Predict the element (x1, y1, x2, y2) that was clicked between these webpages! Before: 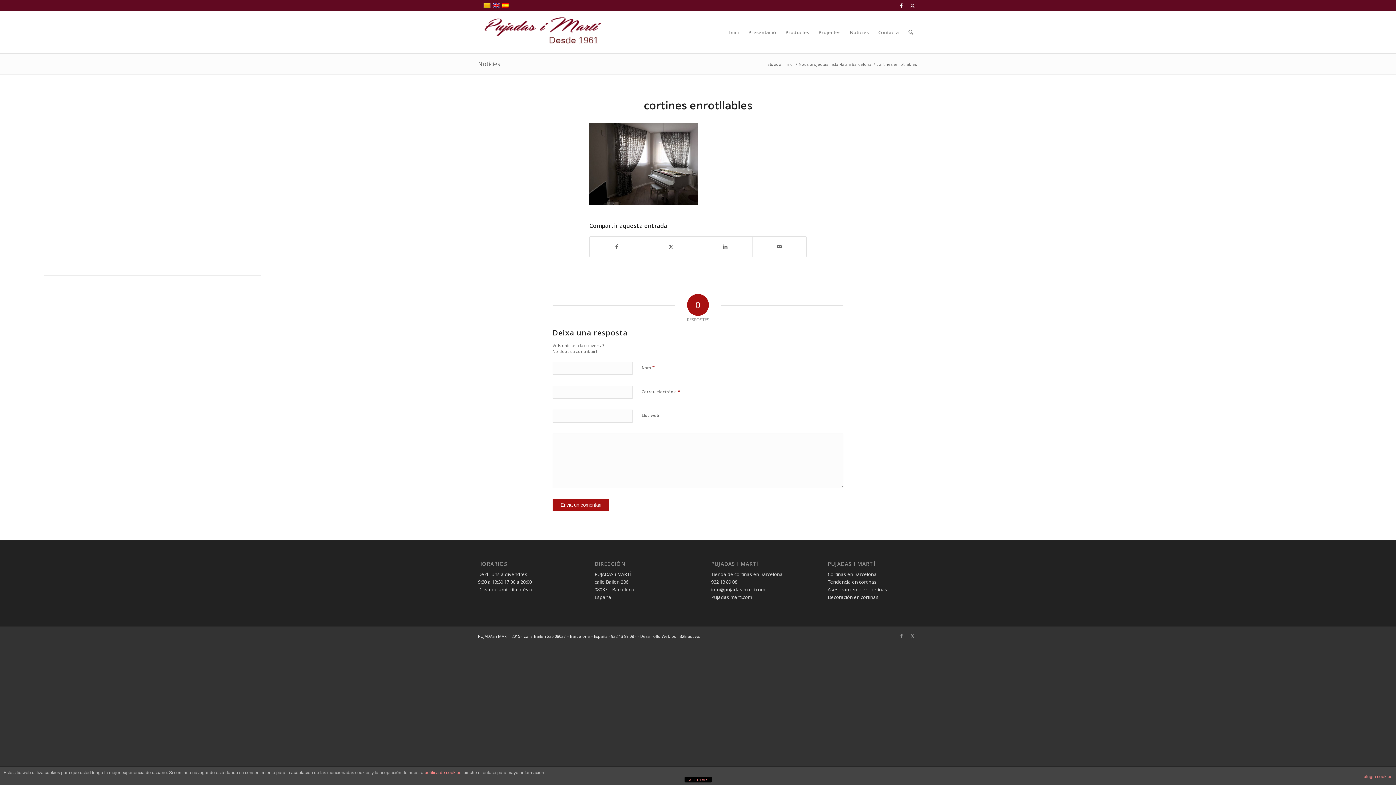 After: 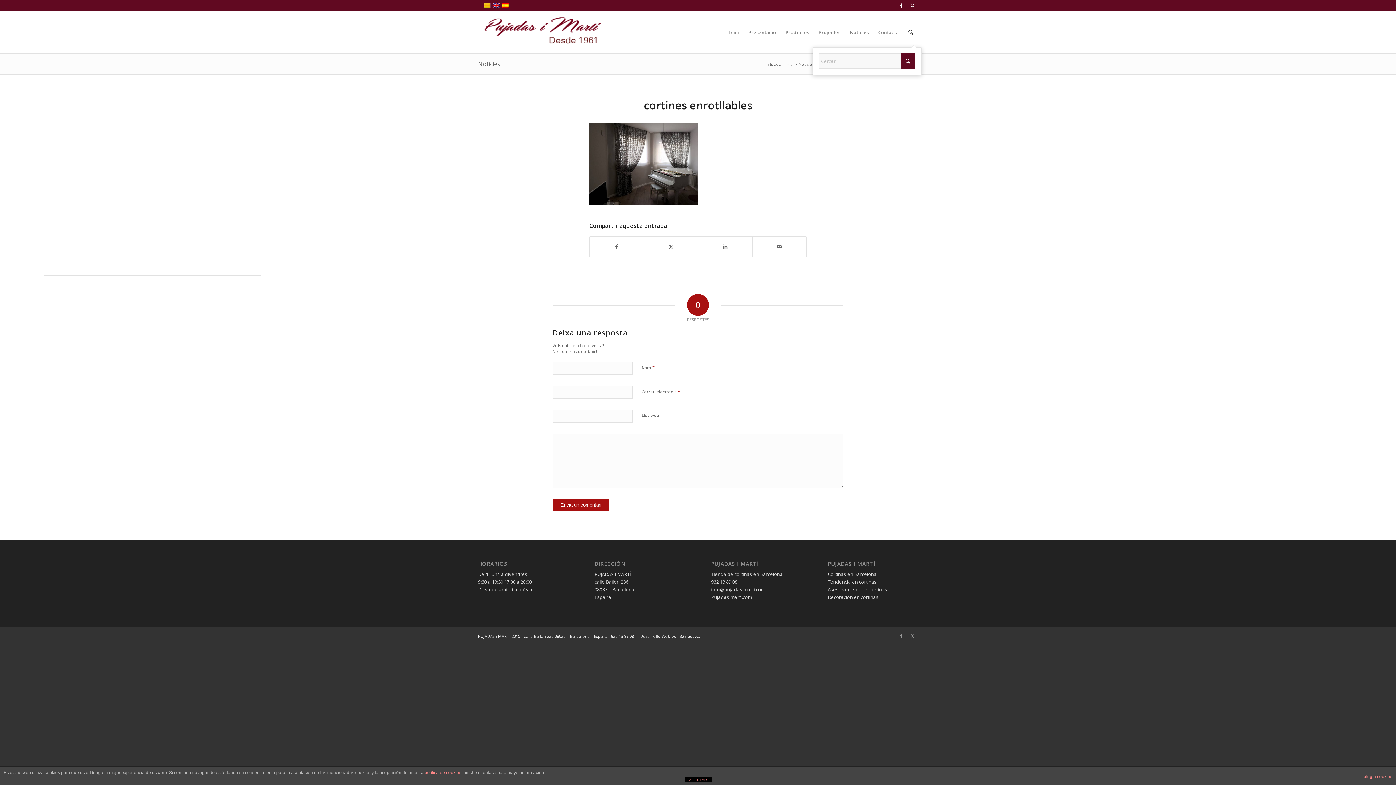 Action: bbox: (903, 11, 918, 53) label: Cercar